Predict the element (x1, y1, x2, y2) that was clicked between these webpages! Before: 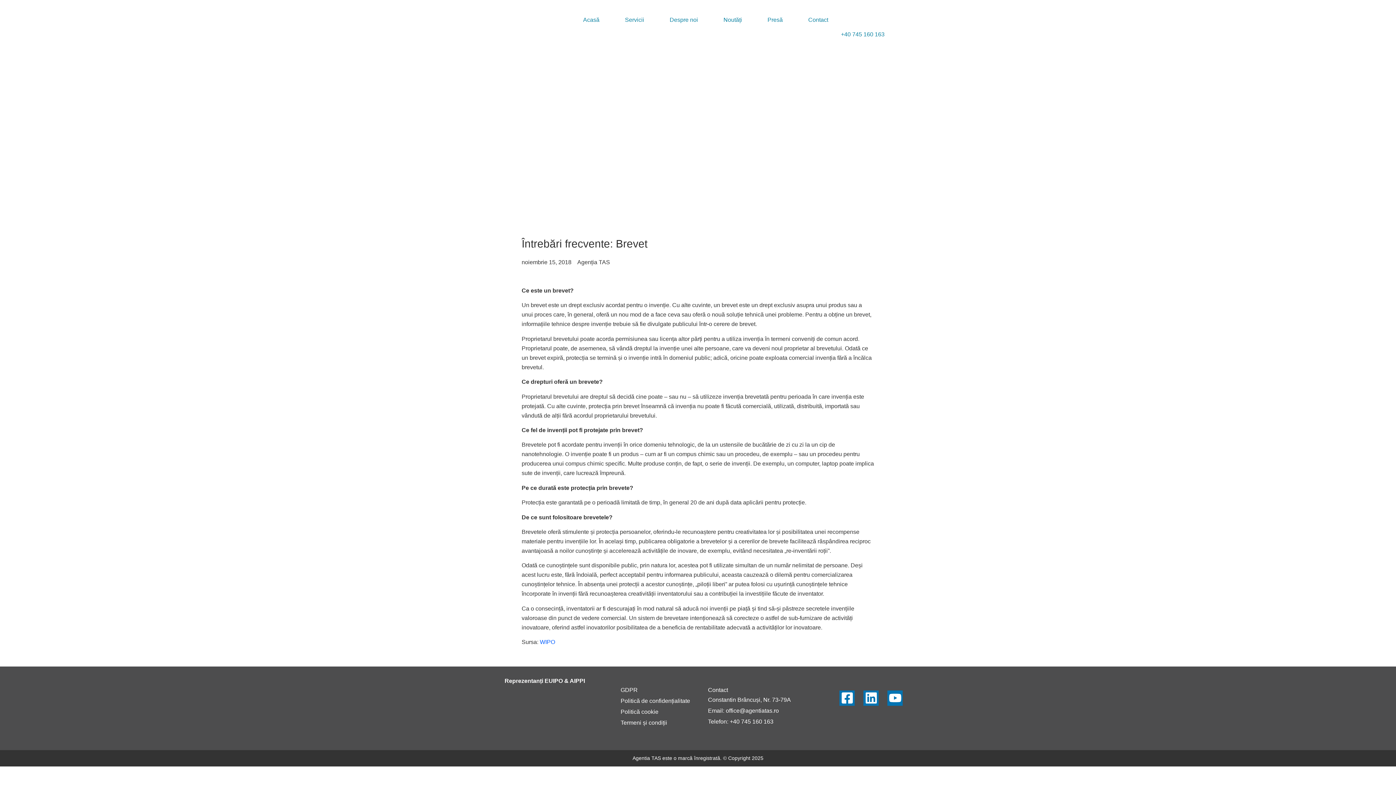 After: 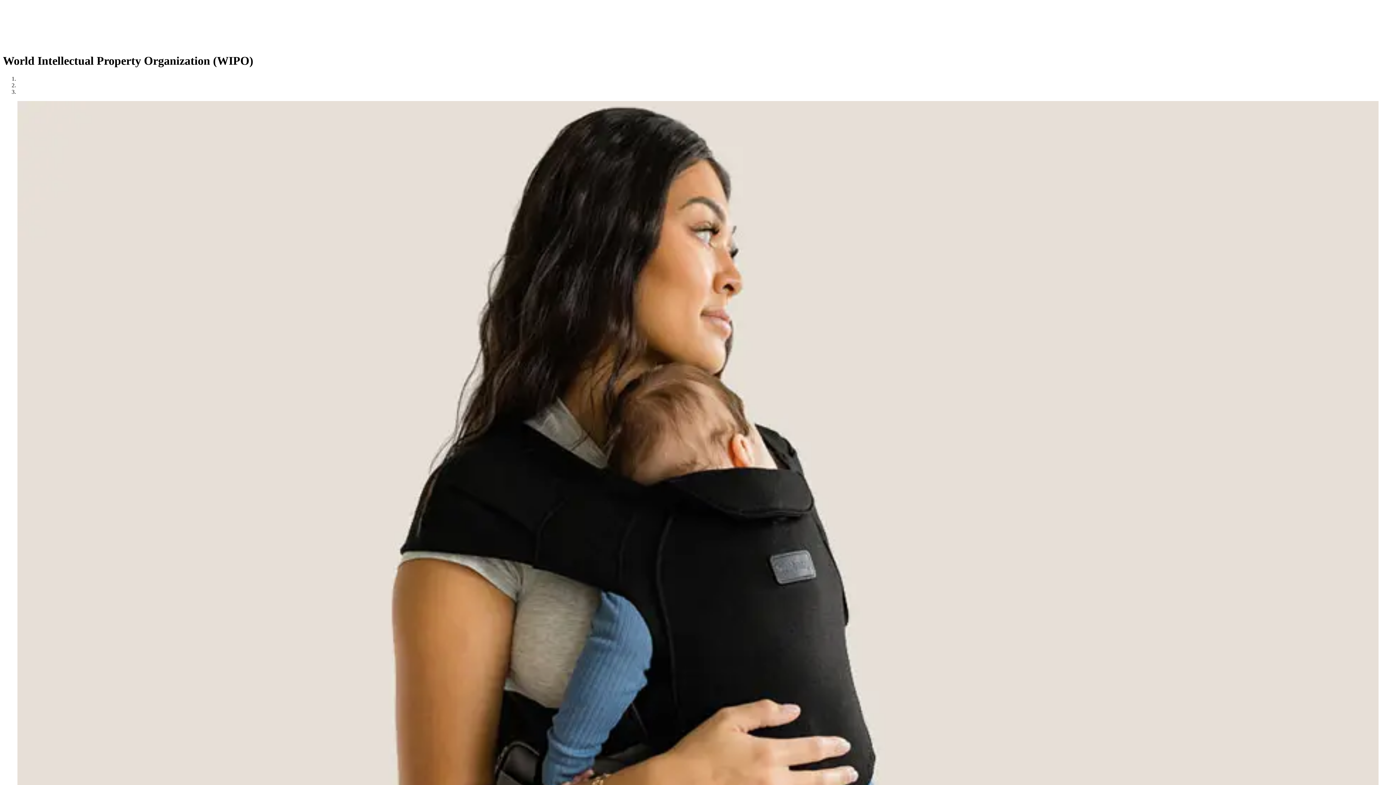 Action: label: WIPO bbox: (540, 639, 555, 645)